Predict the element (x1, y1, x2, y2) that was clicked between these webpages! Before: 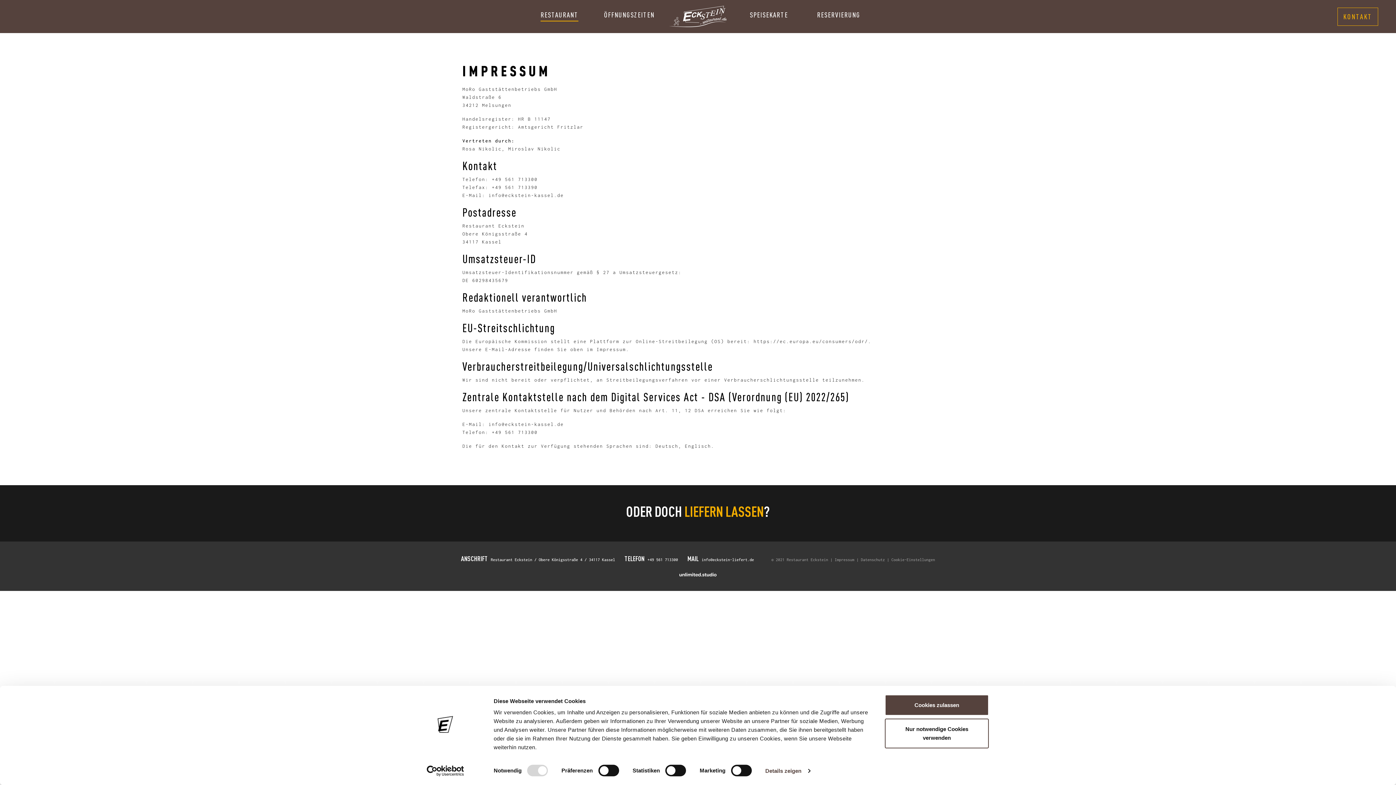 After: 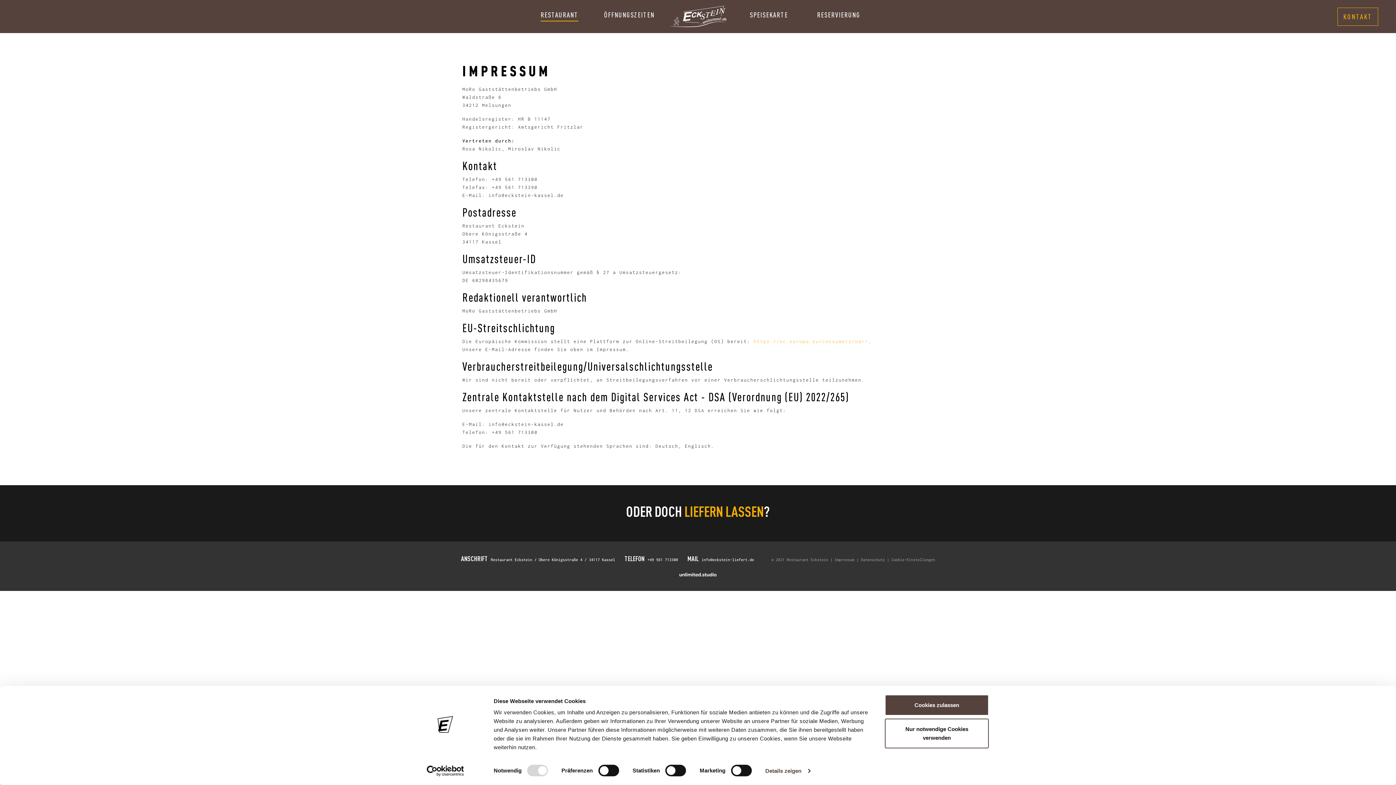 Action: label: https://ec.europa.eu/consumers/odr/ bbox: (753, 339, 868, 344)